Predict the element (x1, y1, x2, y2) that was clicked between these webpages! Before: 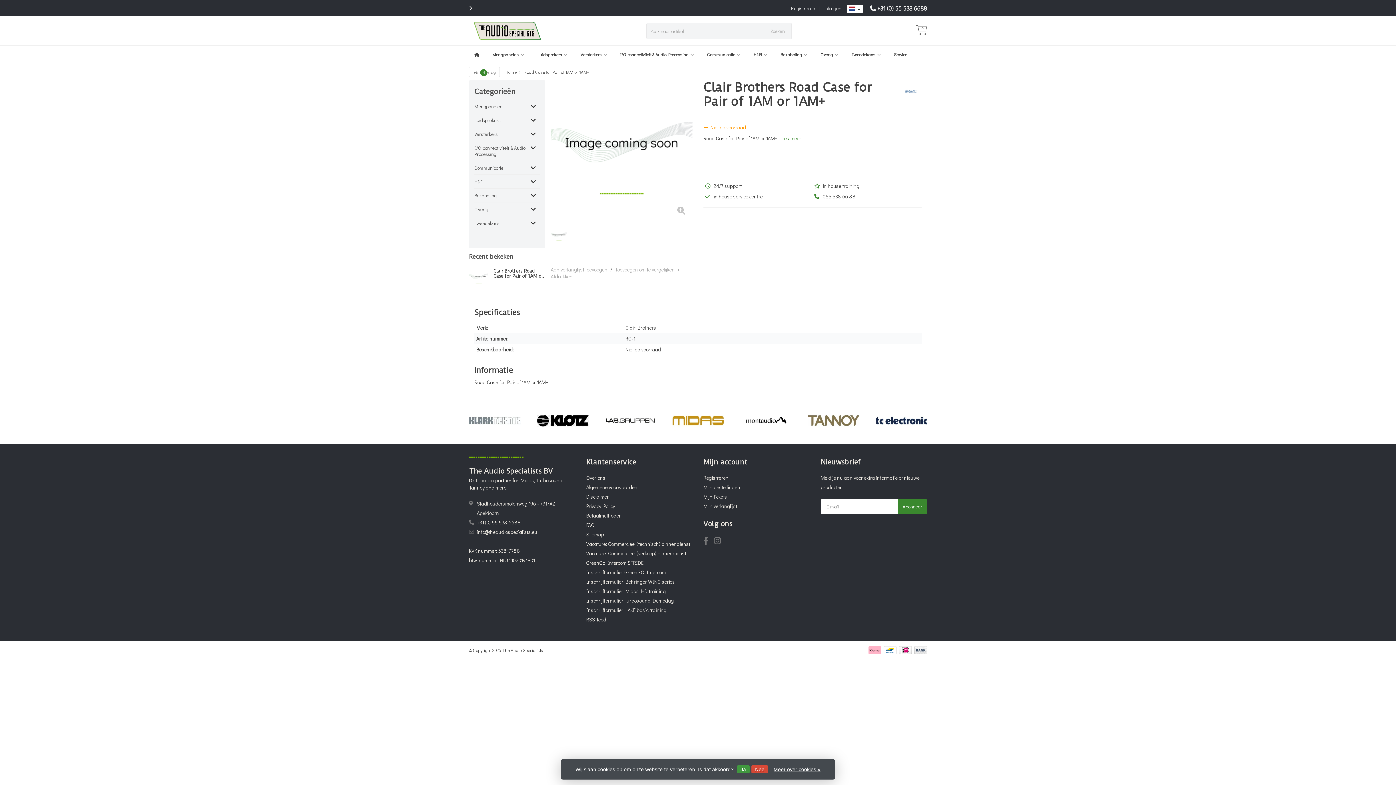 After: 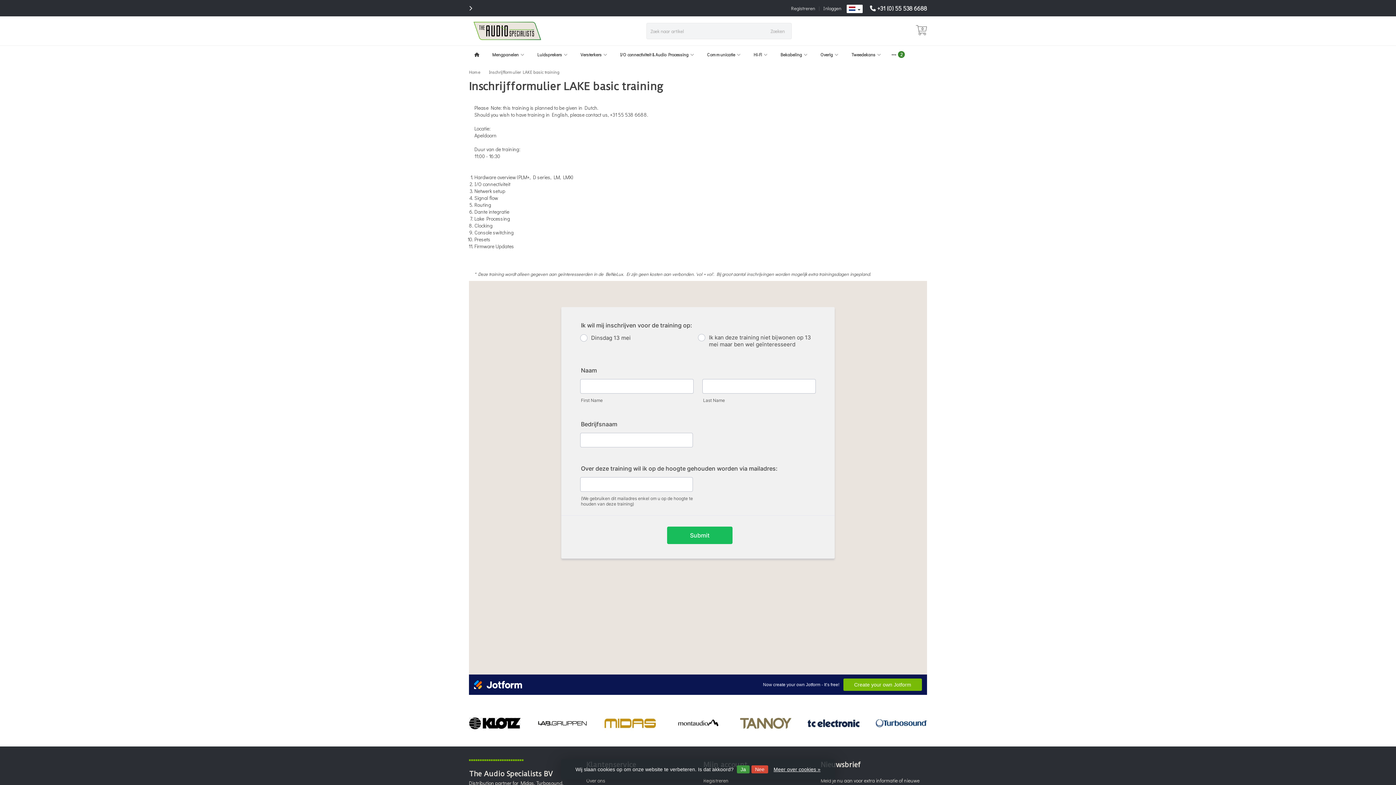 Action: bbox: (586, 606, 666, 613) label: Inschrijfformulier LAKE basic training